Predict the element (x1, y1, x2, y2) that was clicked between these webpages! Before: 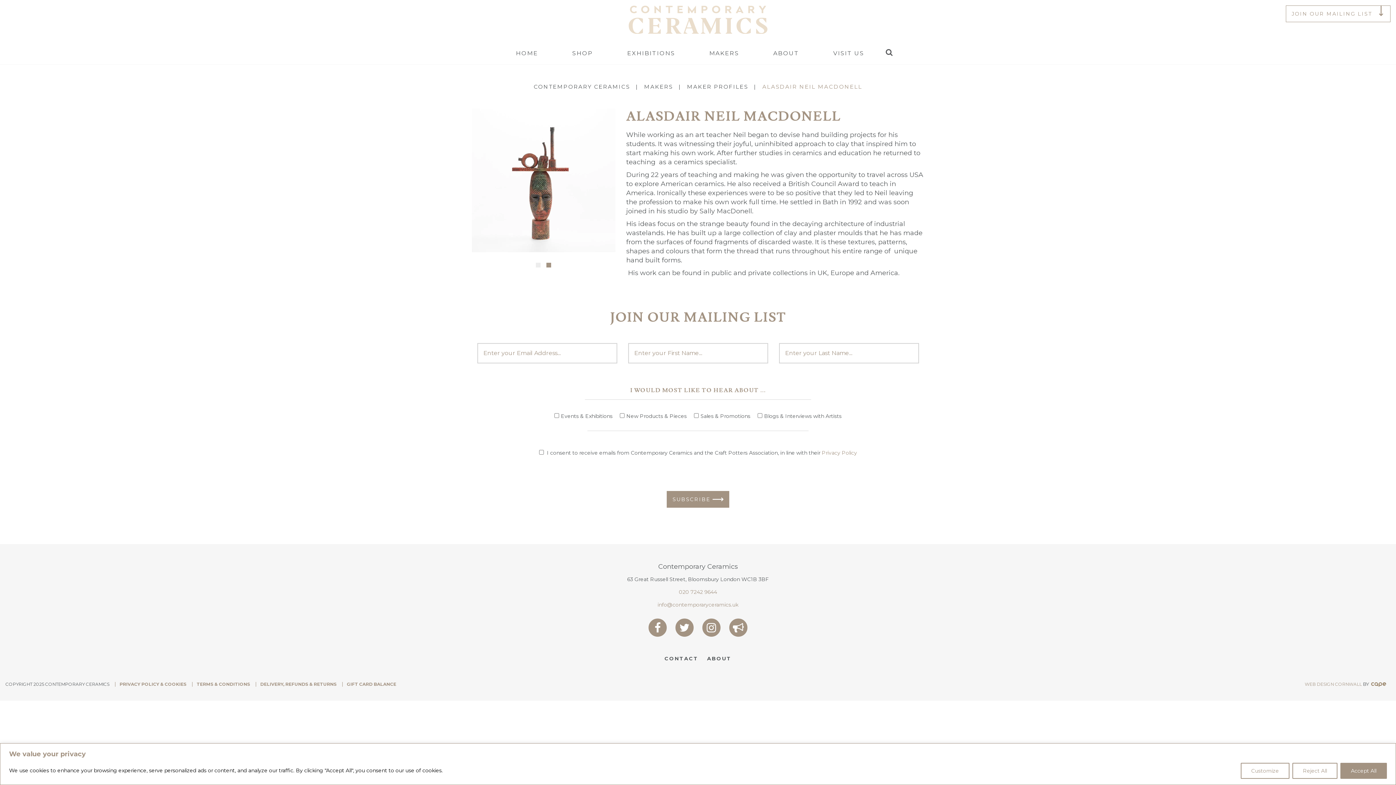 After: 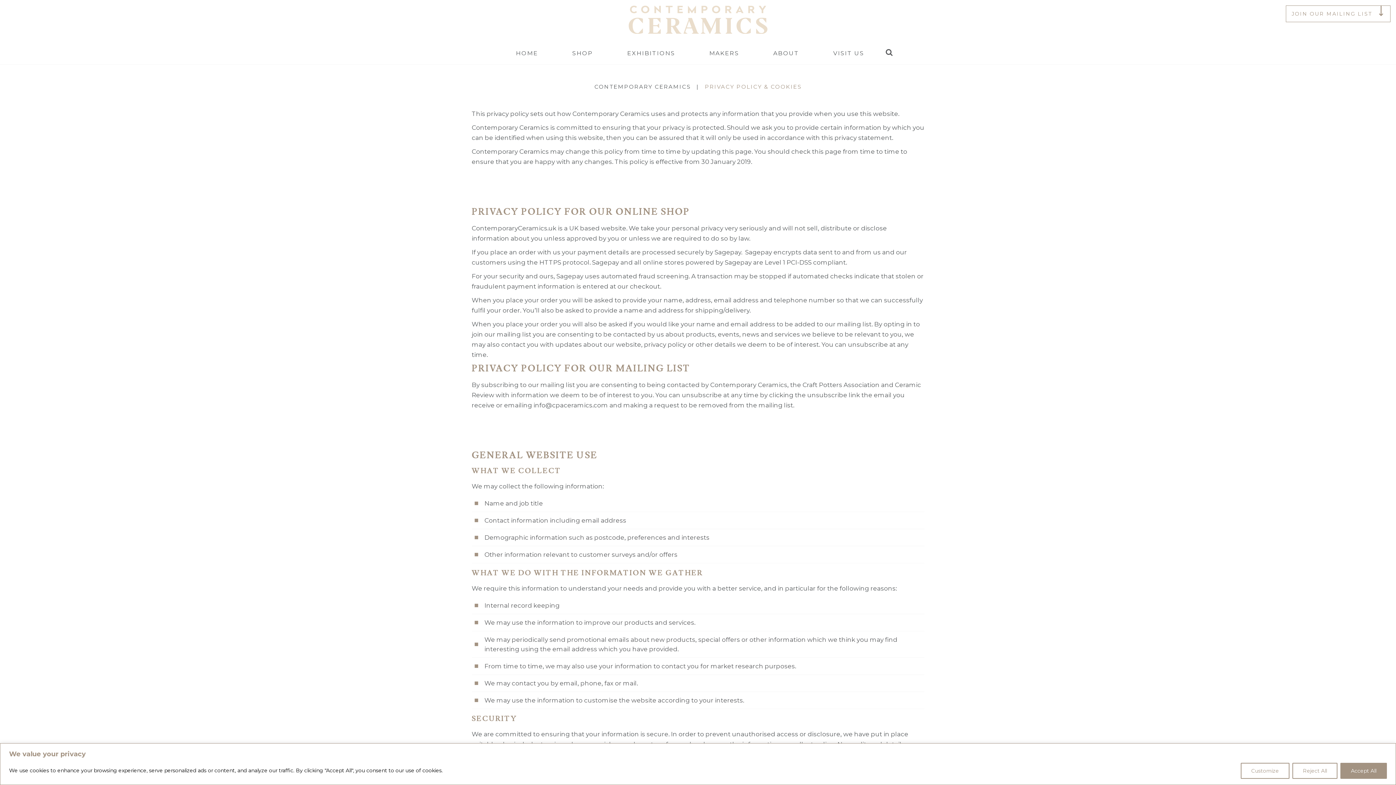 Action: bbox: (119, 681, 186, 687) label: PRIVACY POLICY & COOKIES